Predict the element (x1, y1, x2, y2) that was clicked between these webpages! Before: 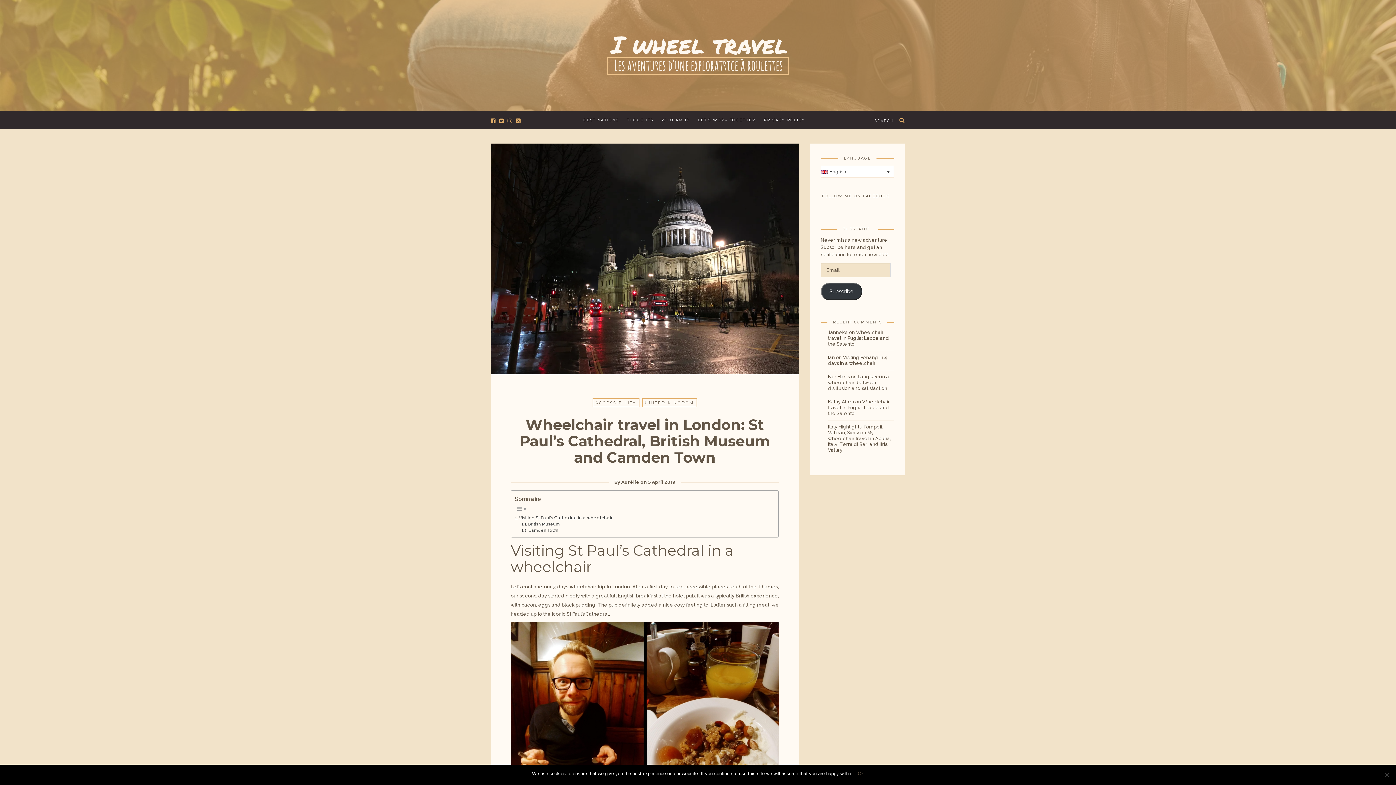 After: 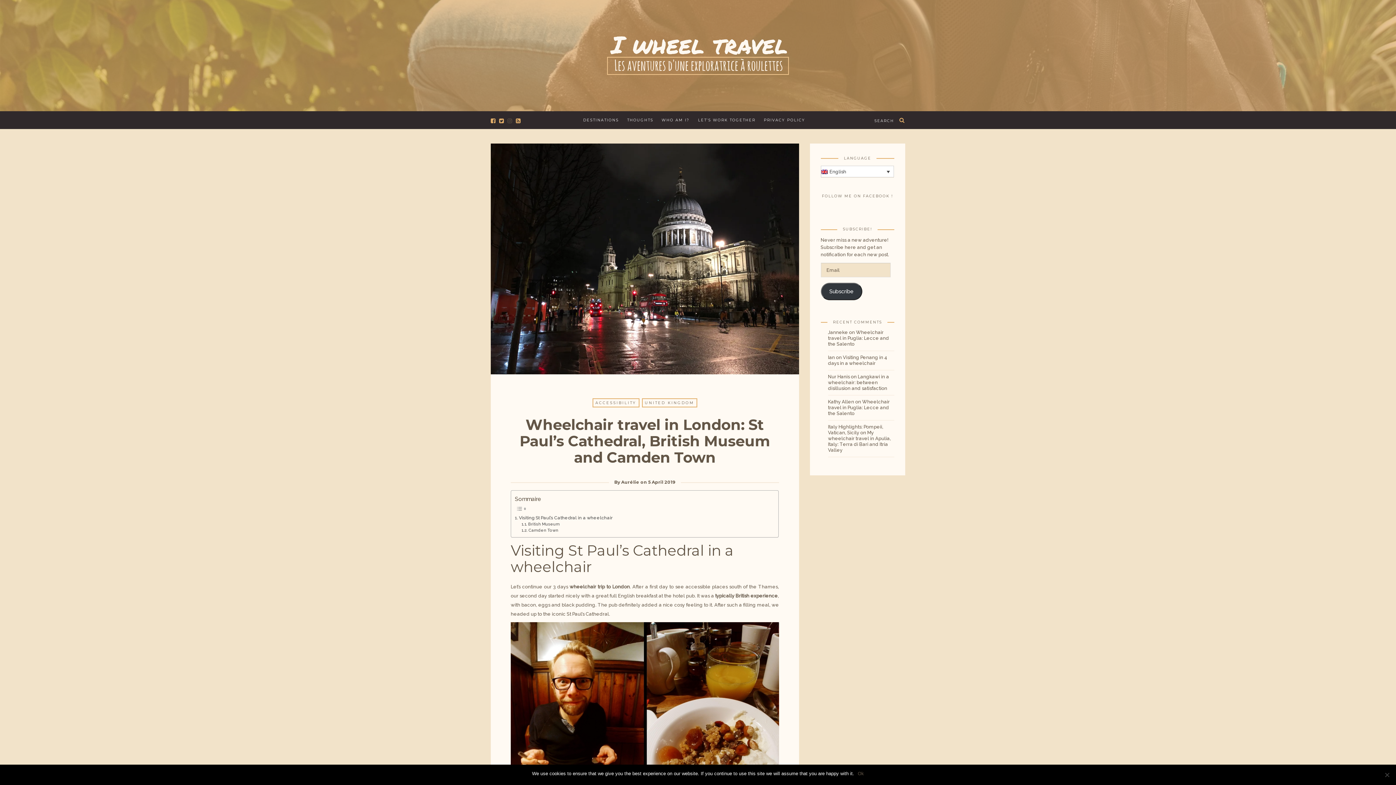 Action: bbox: (507, 114, 514, 124)